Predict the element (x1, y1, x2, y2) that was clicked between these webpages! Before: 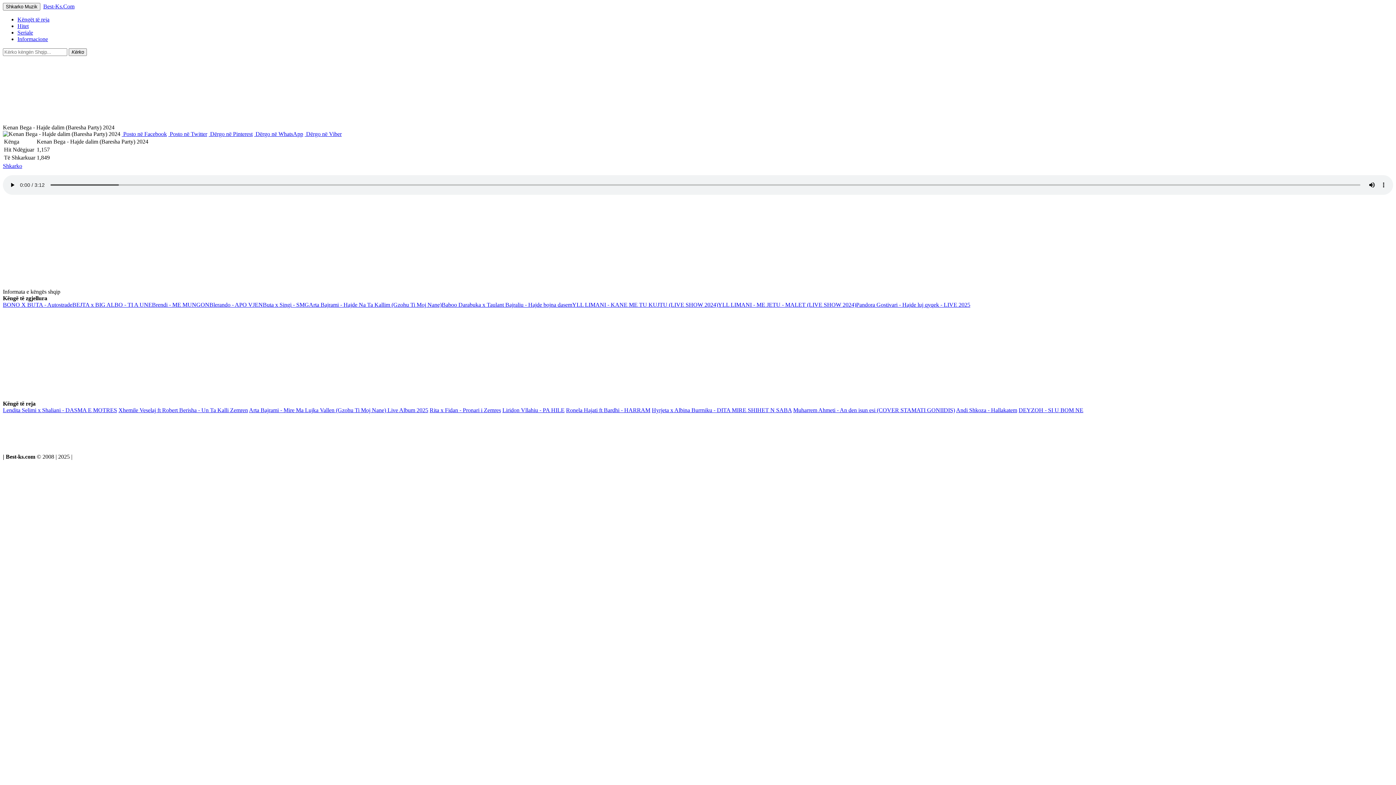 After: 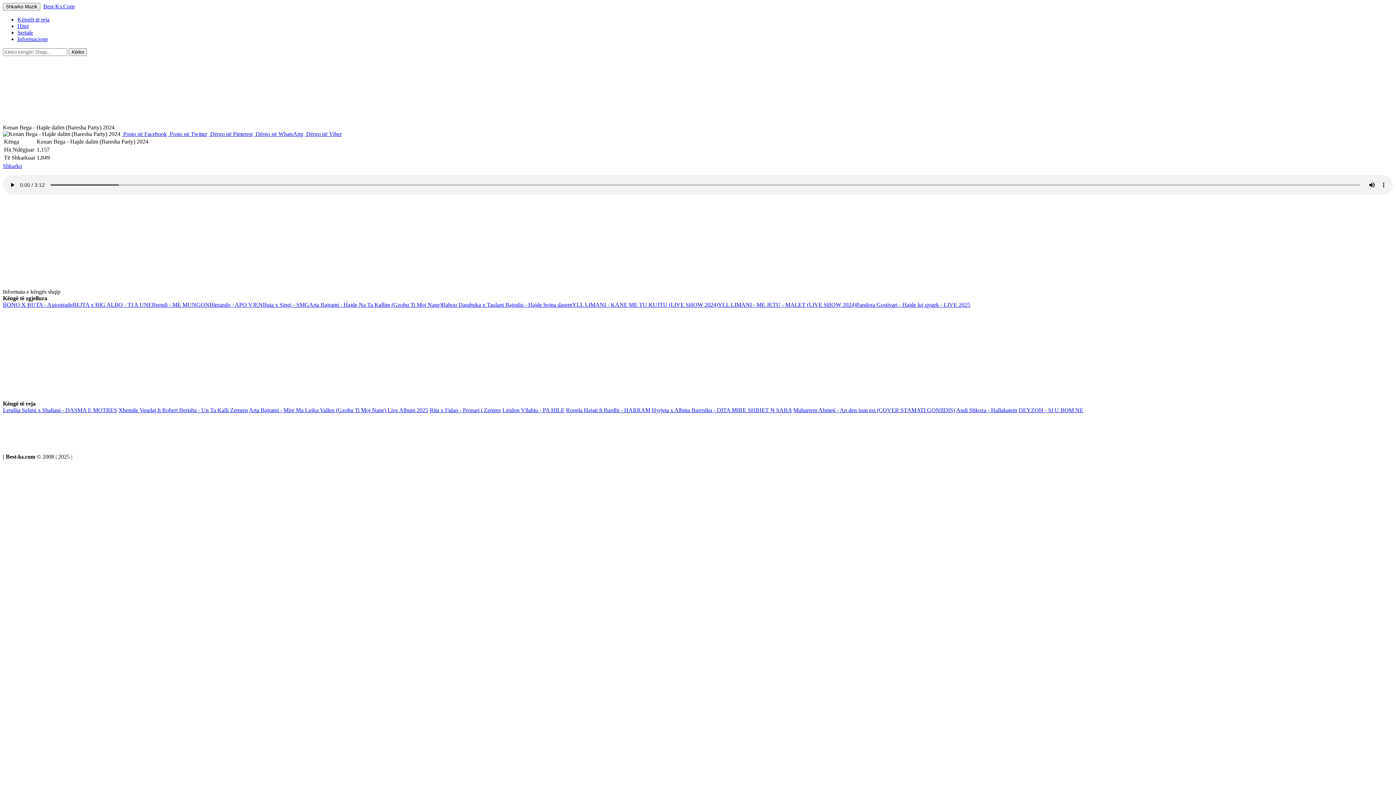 Action: bbox: (304, 130, 341, 137) label:  Dërgo në Viber